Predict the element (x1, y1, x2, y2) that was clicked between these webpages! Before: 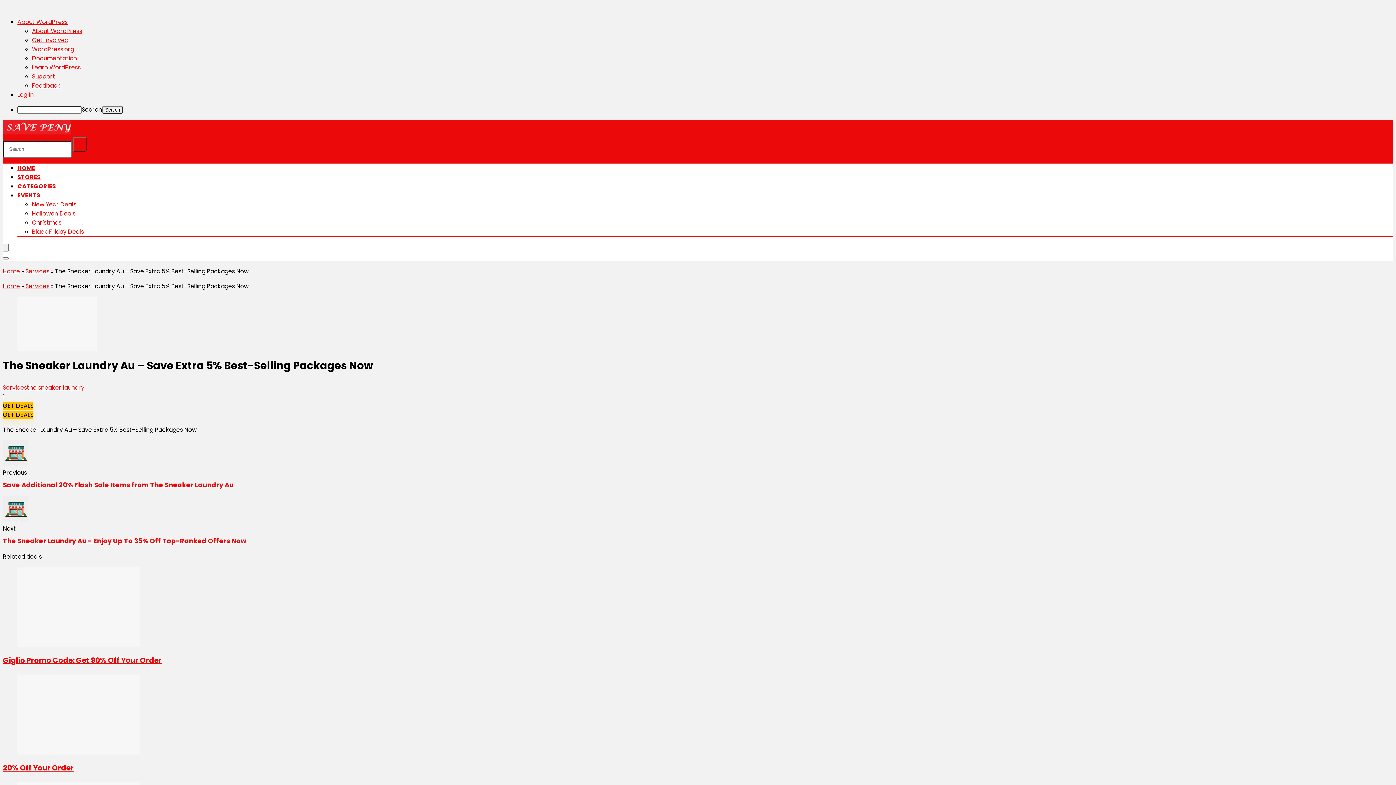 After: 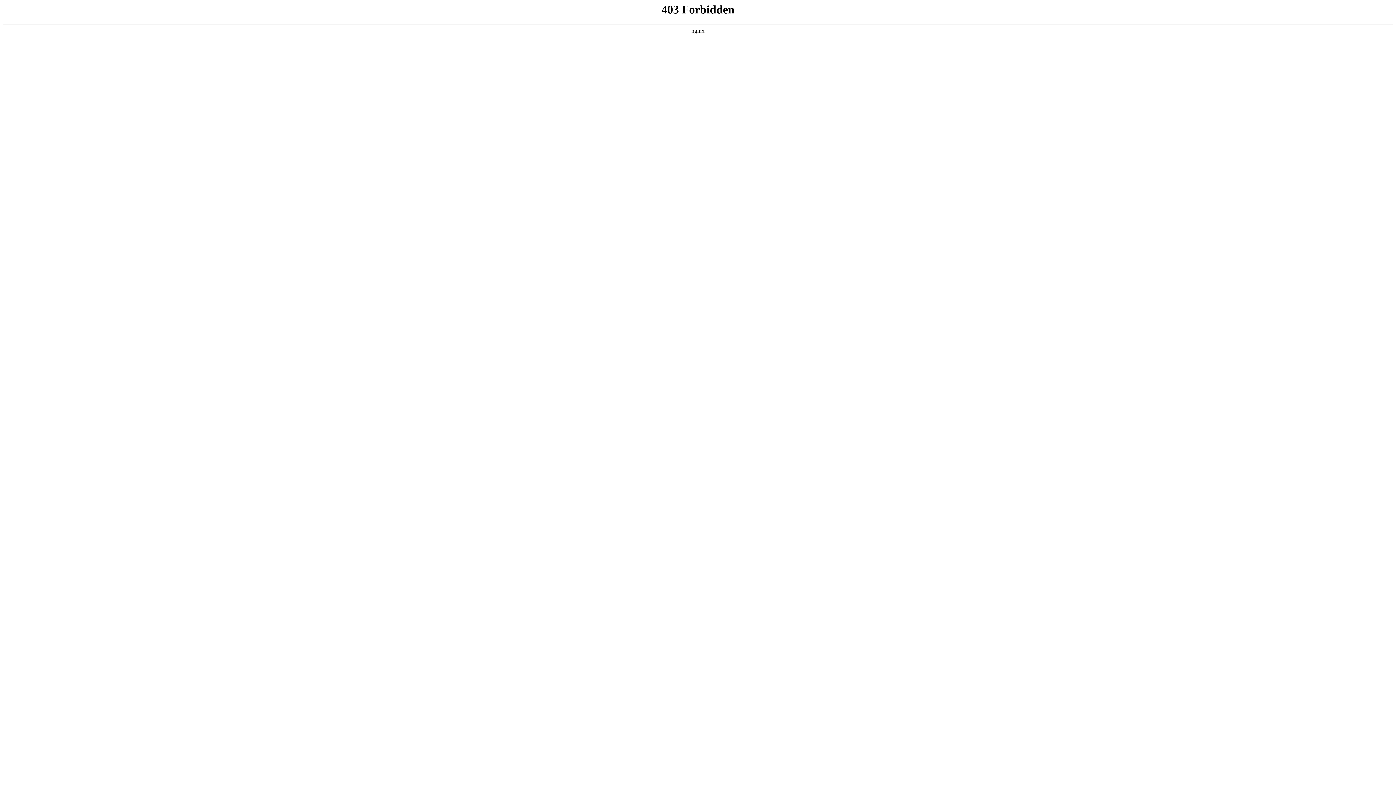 Action: bbox: (32, 54, 77, 62) label: Documentation